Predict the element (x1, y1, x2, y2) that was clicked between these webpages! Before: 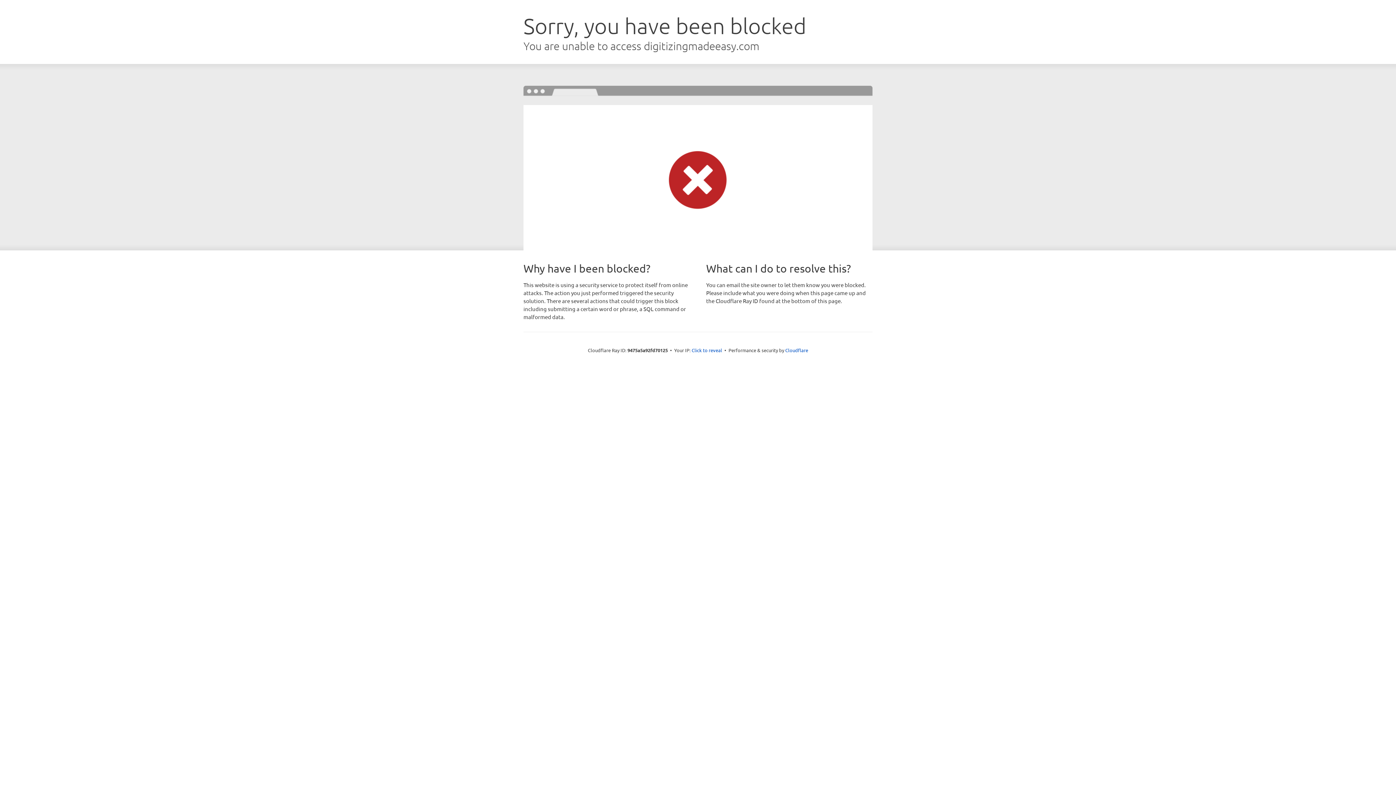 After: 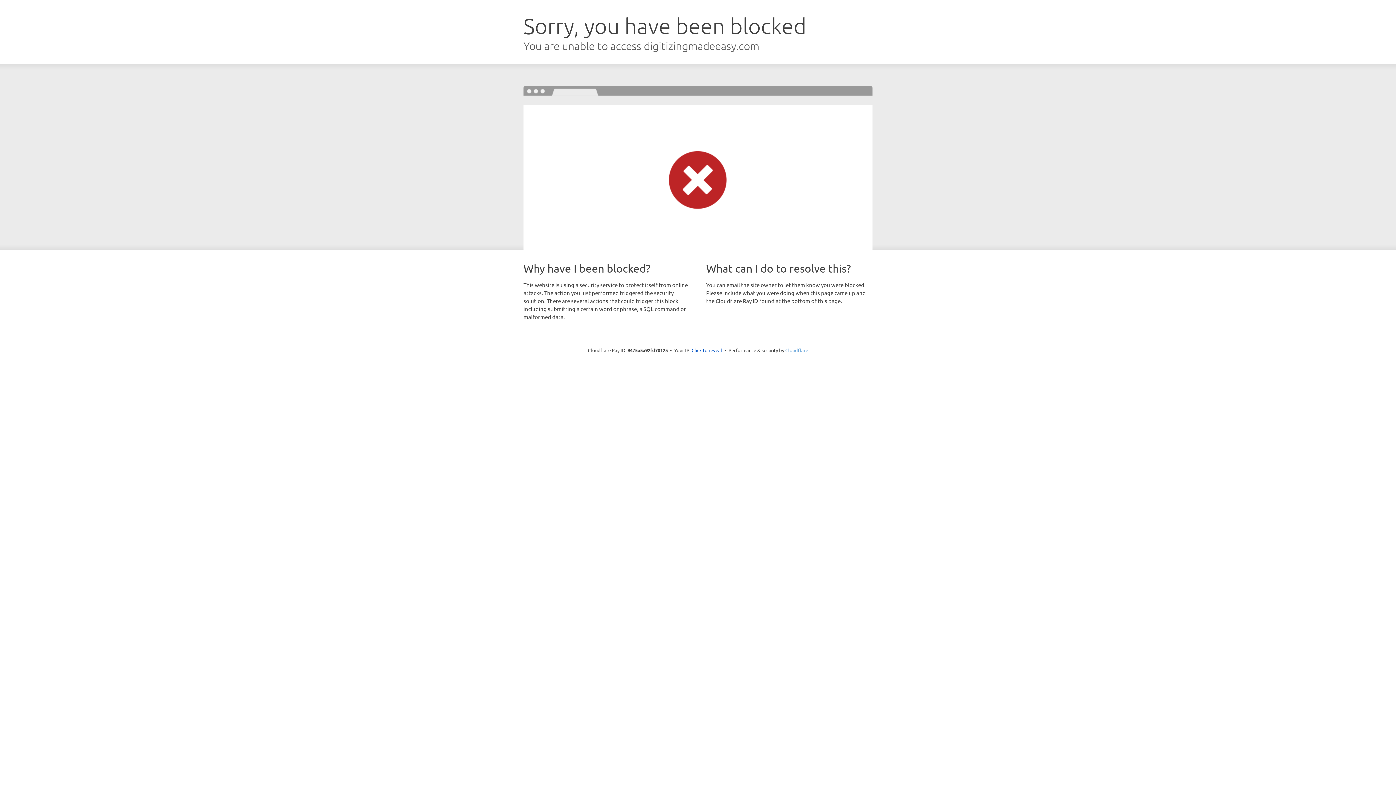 Action: label: Cloudflare bbox: (785, 347, 808, 353)